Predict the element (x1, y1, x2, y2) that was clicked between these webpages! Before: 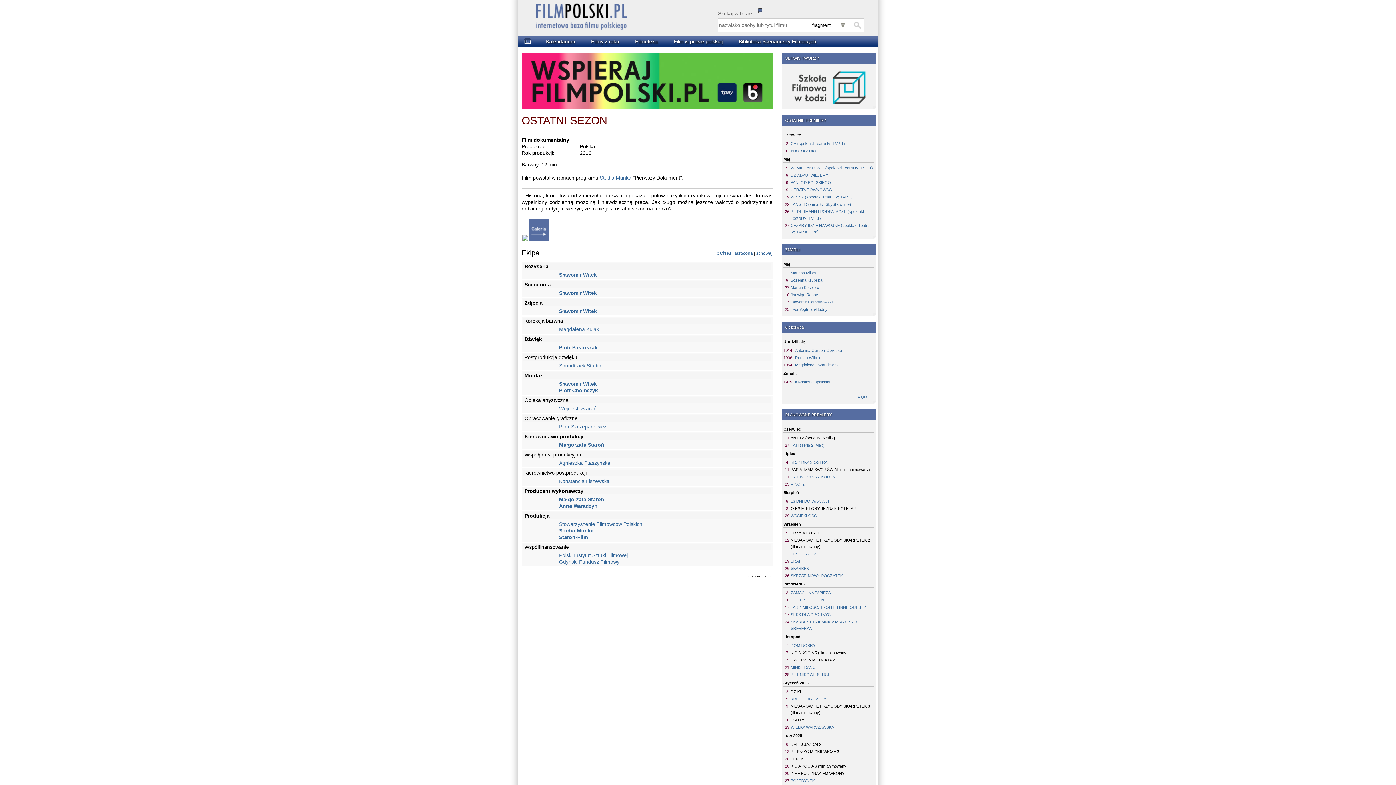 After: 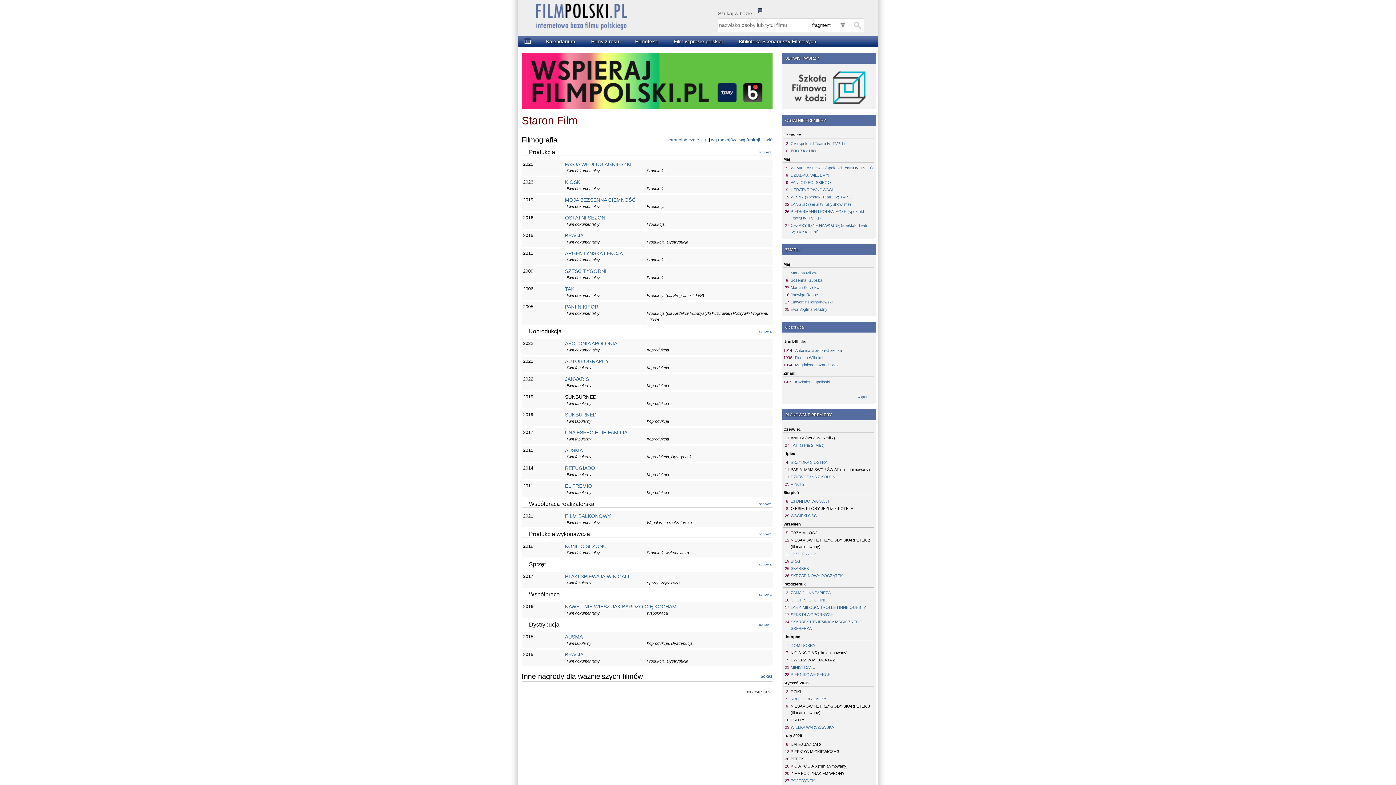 Action: label: Staron-Film bbox: (559, 534, 588, 540)